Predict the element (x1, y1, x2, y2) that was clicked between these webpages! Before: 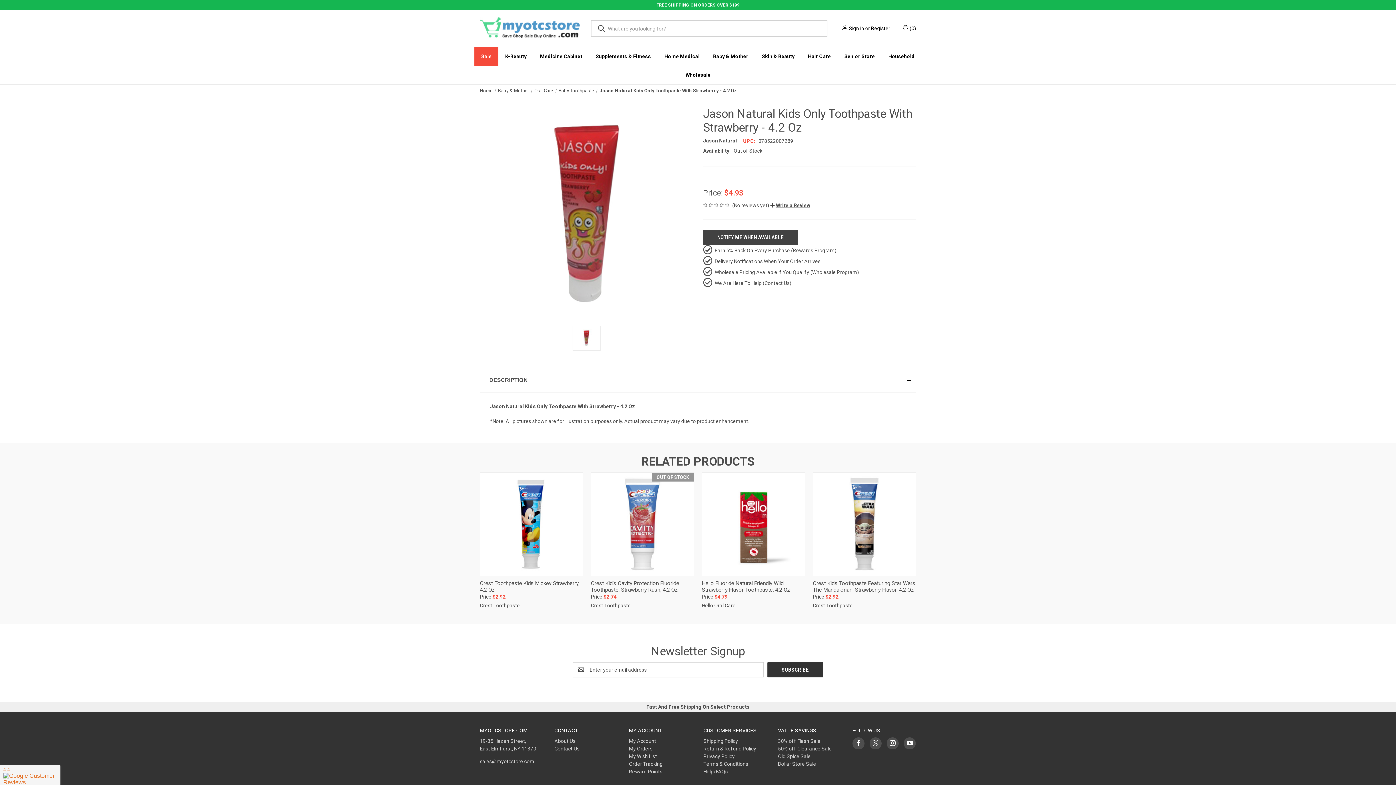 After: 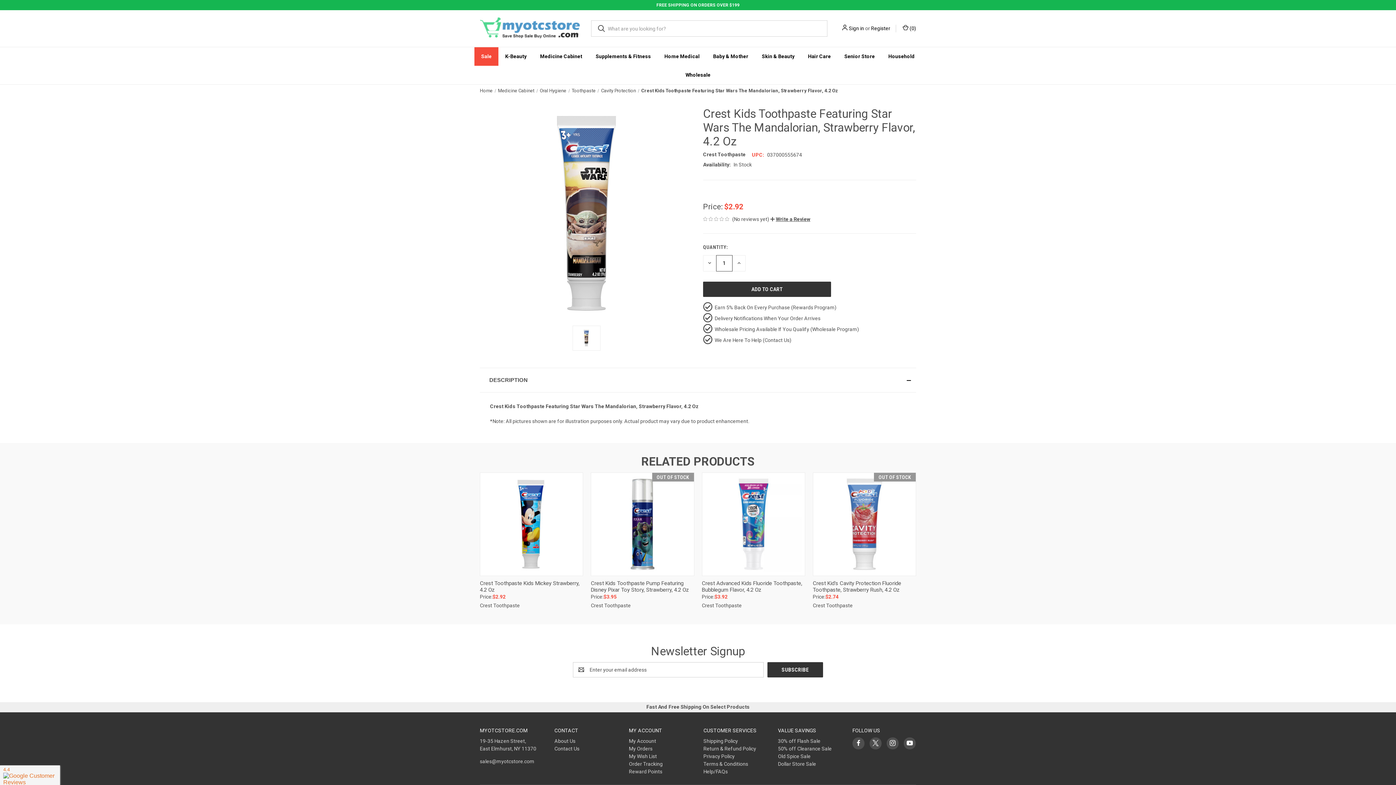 Action: label: Crest Kids Toothpaste Featuring Star Wars The Mandalorian, Strawberry Flavor, 4.2 Oz, $2.92

 bbox: (814, 474, 914, 574)